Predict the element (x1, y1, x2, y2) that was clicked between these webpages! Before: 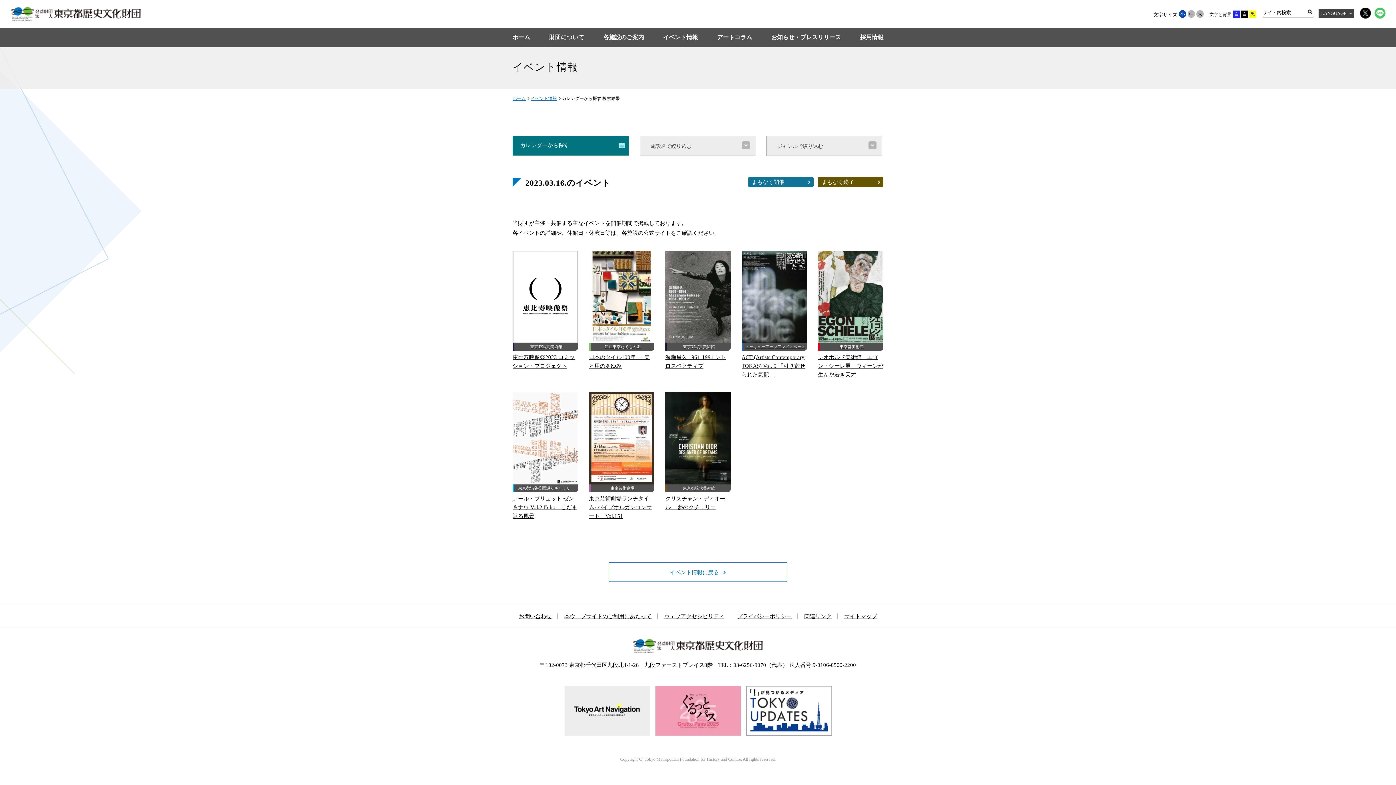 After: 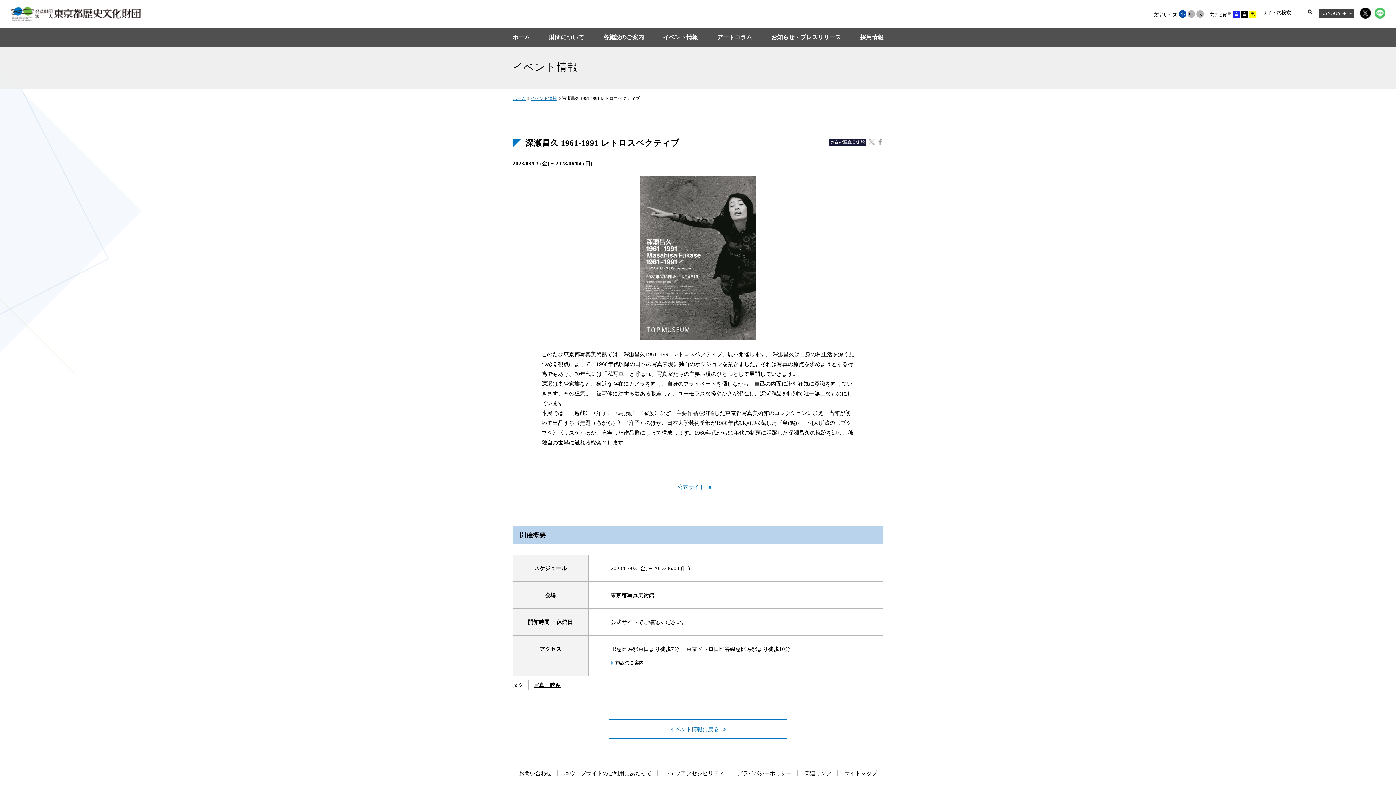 Action: bbox: (665, 250, 730, 379) label: 東京都写真美術館

深瀬昌久 1961-1991 レトロスペクティブ